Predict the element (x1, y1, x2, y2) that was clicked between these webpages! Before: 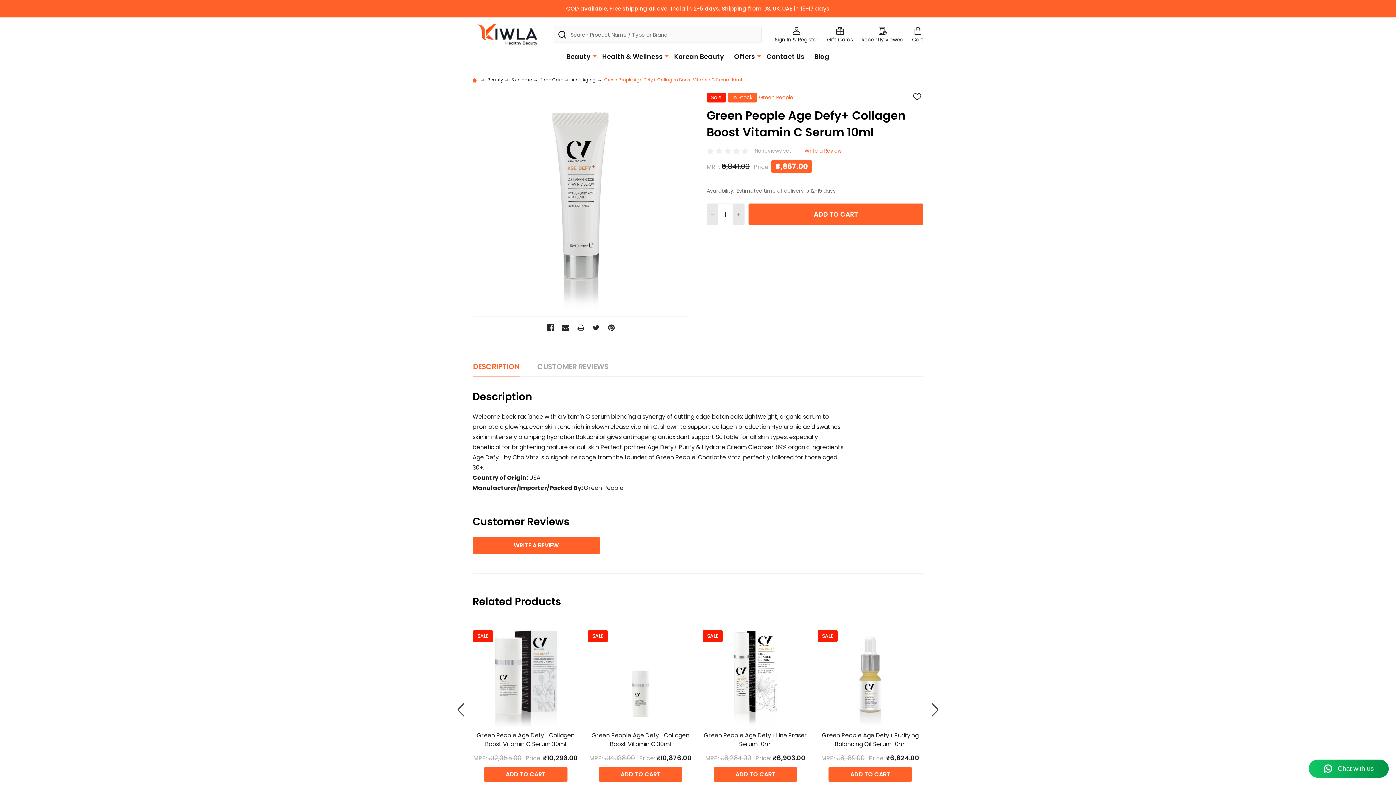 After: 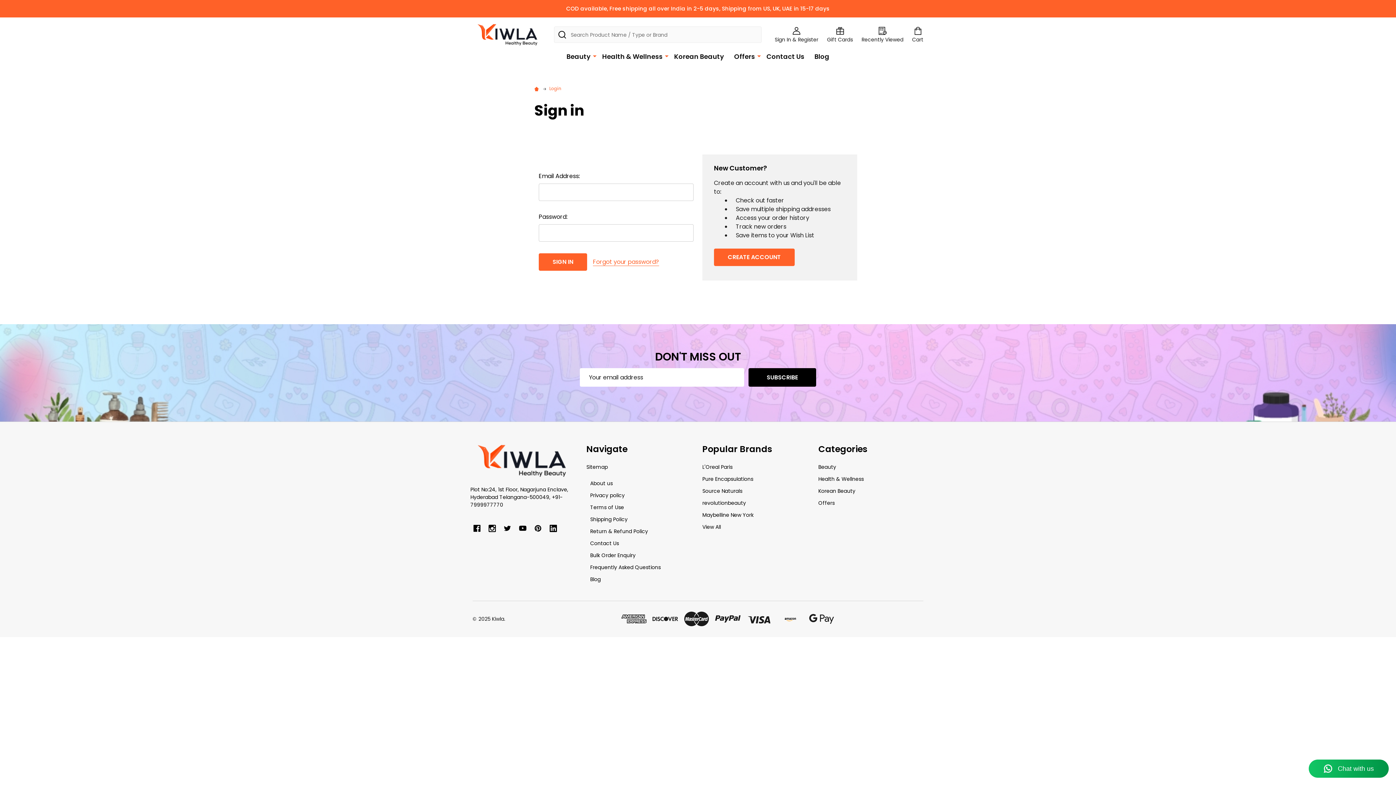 Action: bbox: (774, 26, 818, 42) label: Sign In & Register